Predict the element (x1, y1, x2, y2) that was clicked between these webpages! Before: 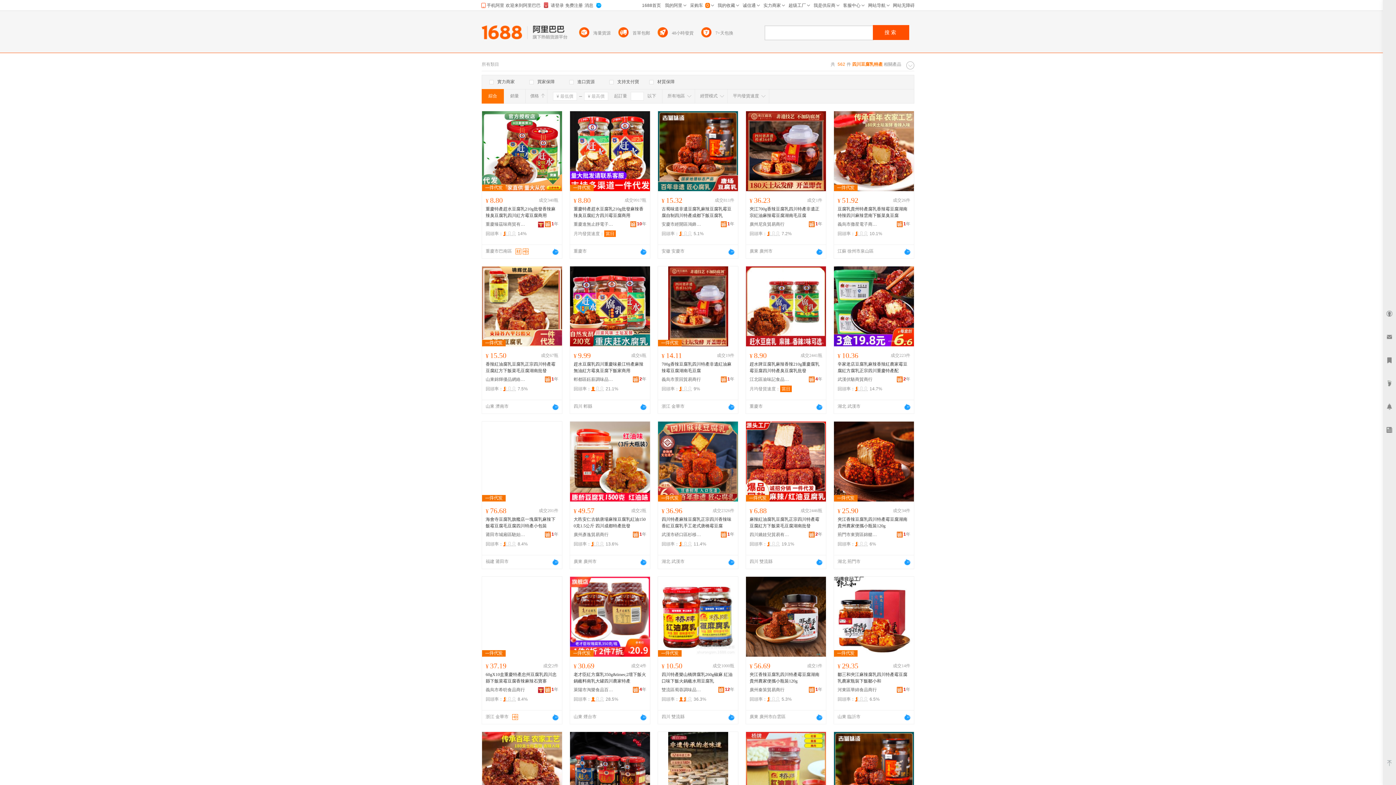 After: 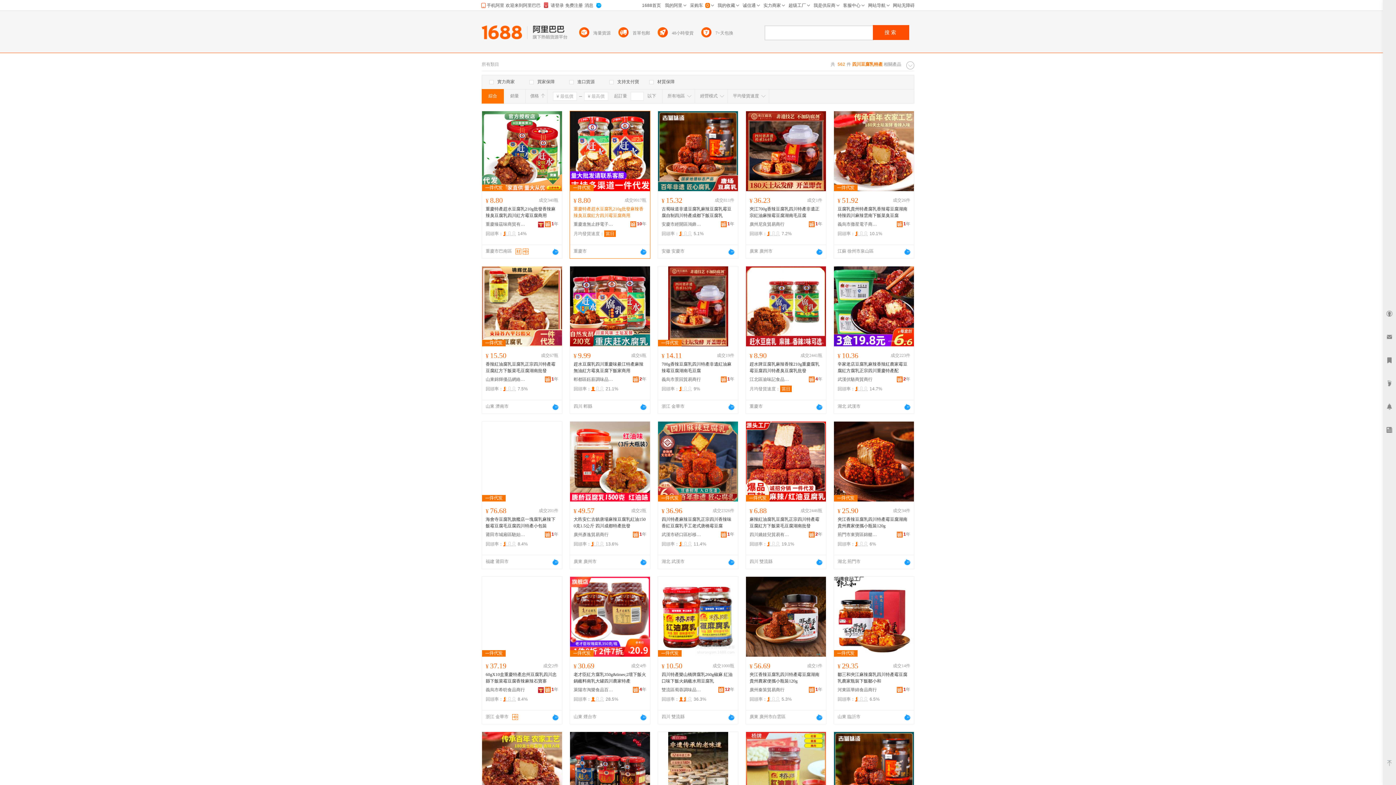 Action: label: 重慶特產趕水豆腐乳210g批發麻辣香辣臭豆腐紅方四川霉豆腐商用 bbox: (573, 205, 646, 218)